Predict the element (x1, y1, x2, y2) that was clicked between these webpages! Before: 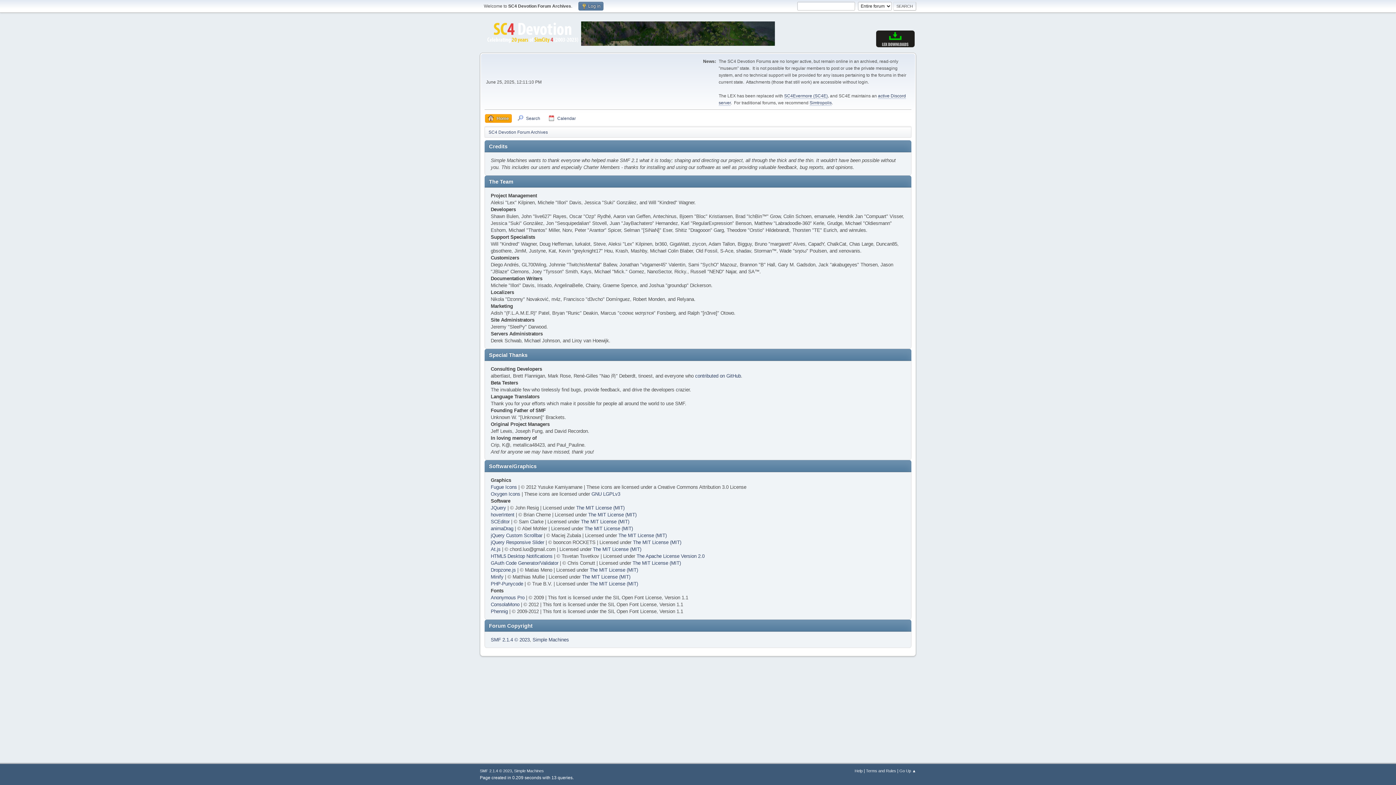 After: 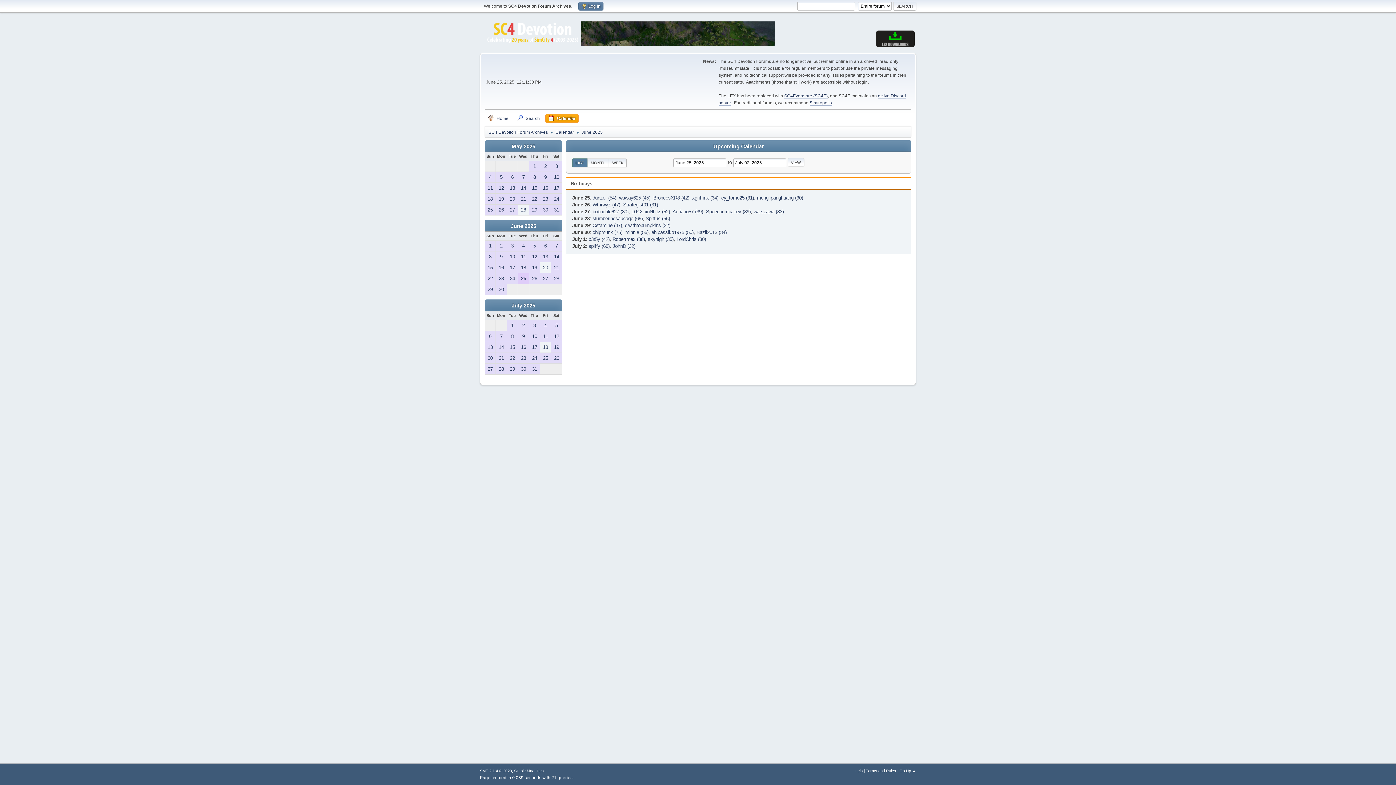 Action: bbox: (545, 114, 578, 122) label: Calendar